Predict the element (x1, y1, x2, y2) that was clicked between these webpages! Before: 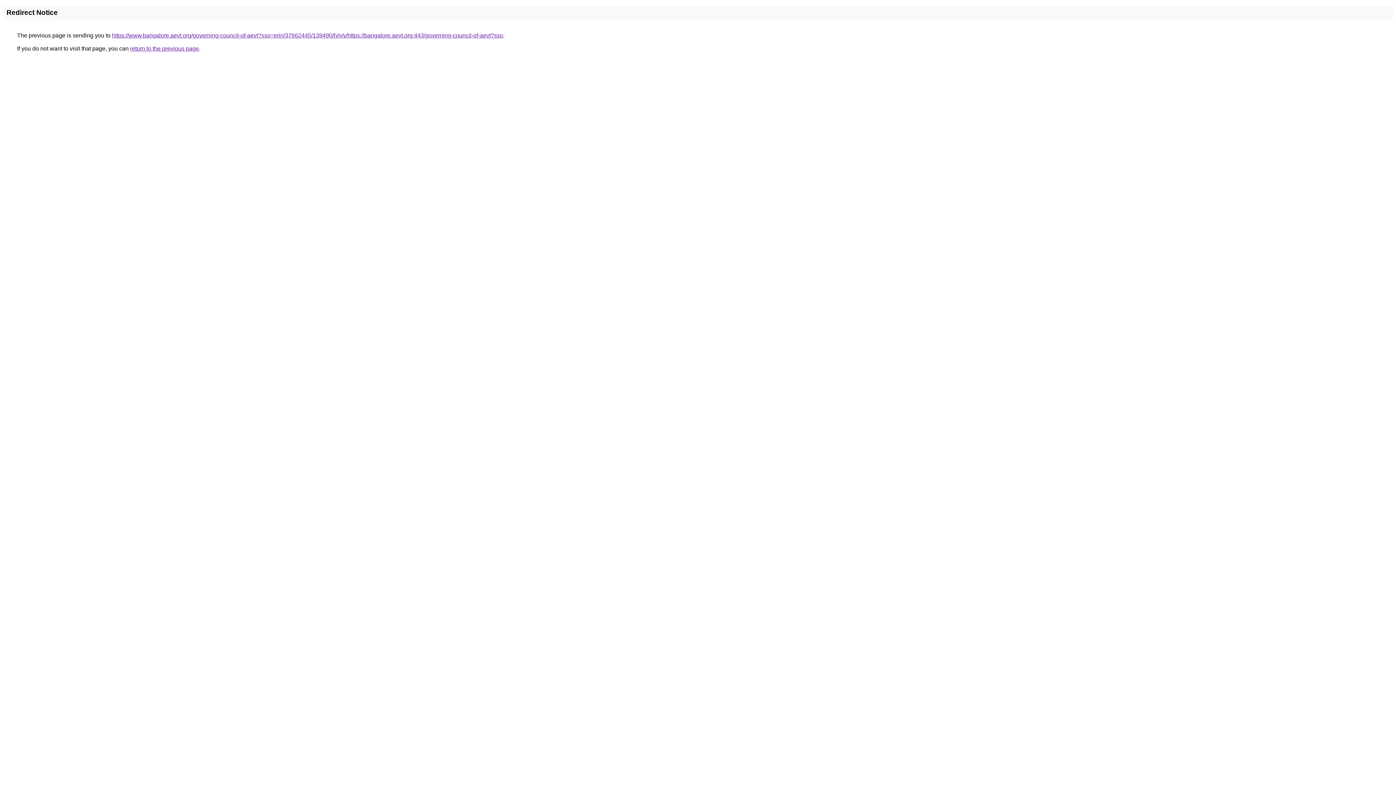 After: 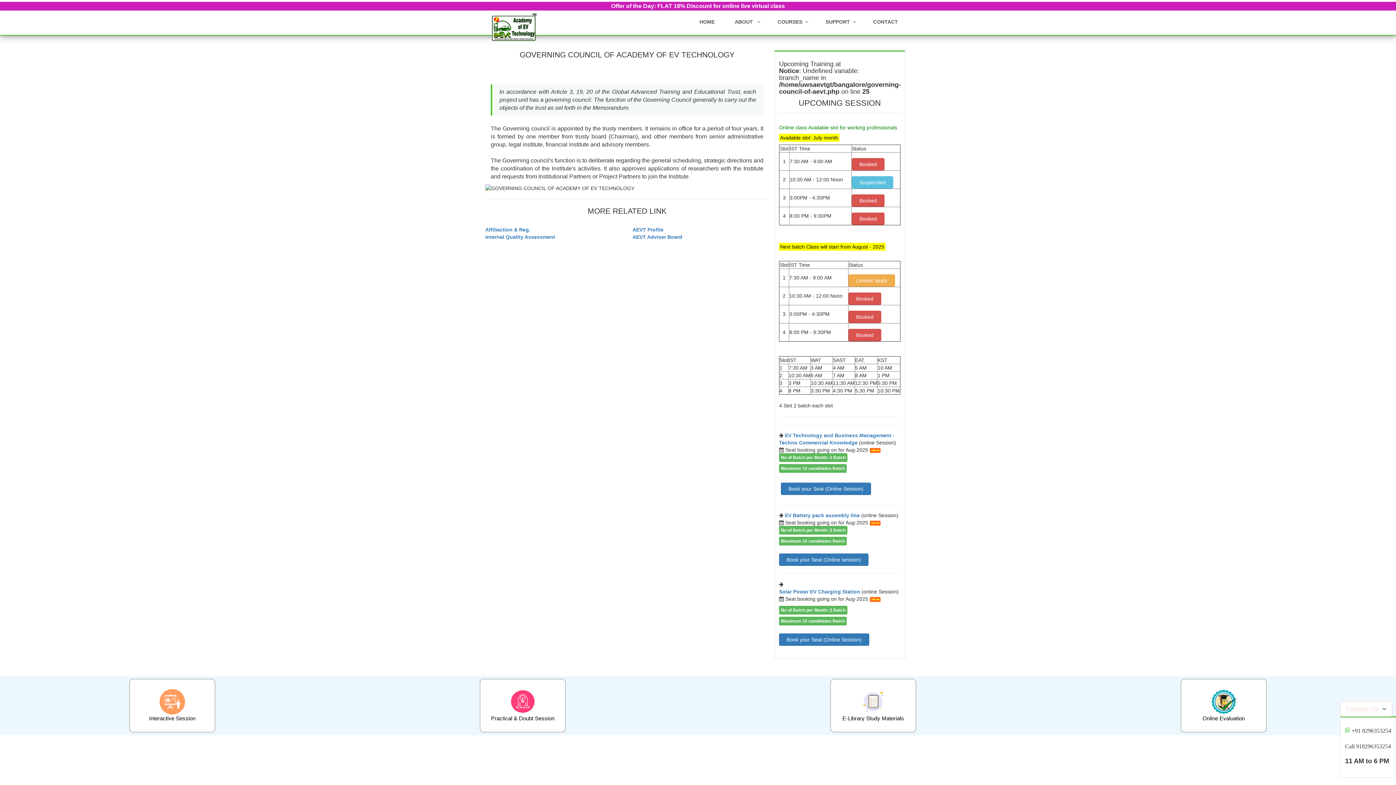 Action: bbox: (112, 32, 503, 38) label: https://www.bangalore.aevt.org/governing-council-of-aevt?sso=erin/37662445/139490/h/n/v/https://bangalore.aevt.org:443/governing-council-of-aevt?sso